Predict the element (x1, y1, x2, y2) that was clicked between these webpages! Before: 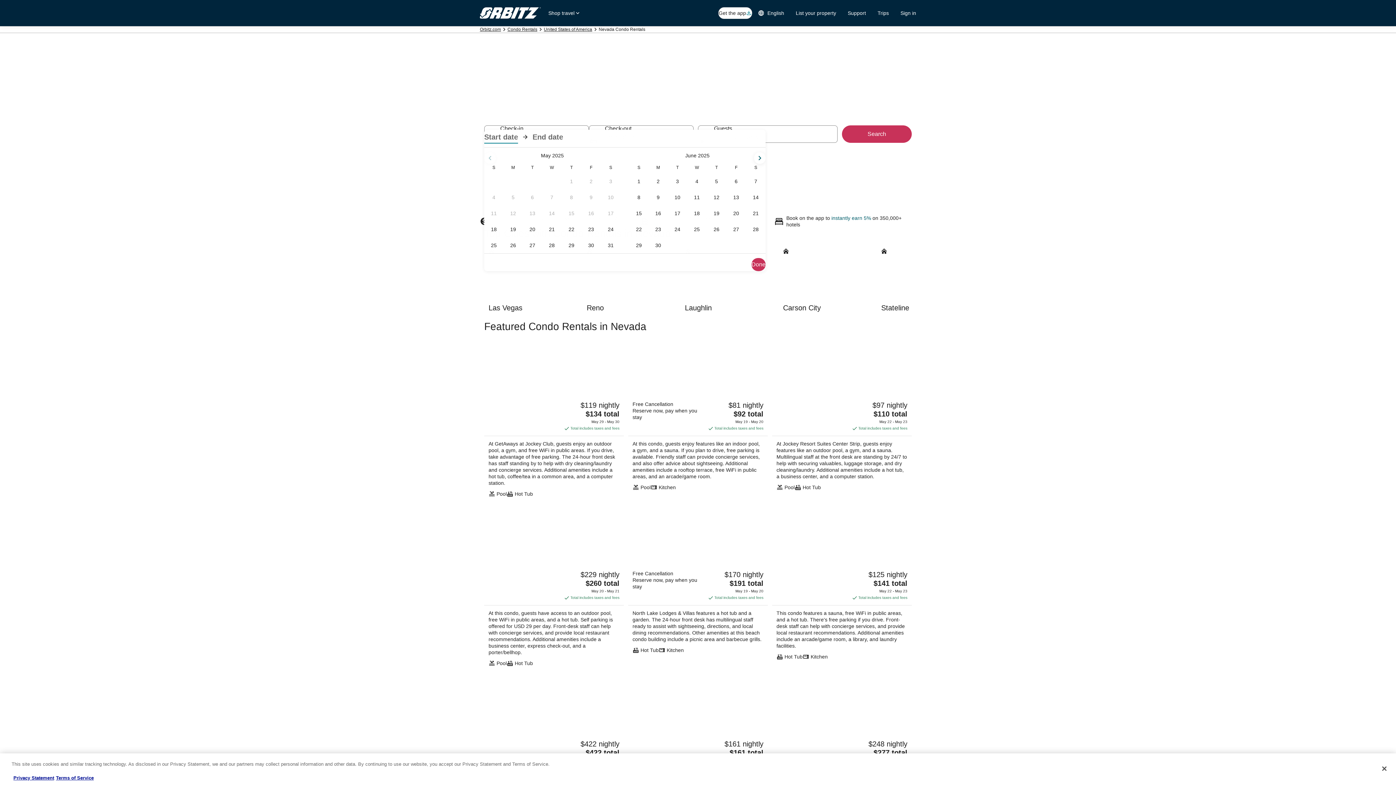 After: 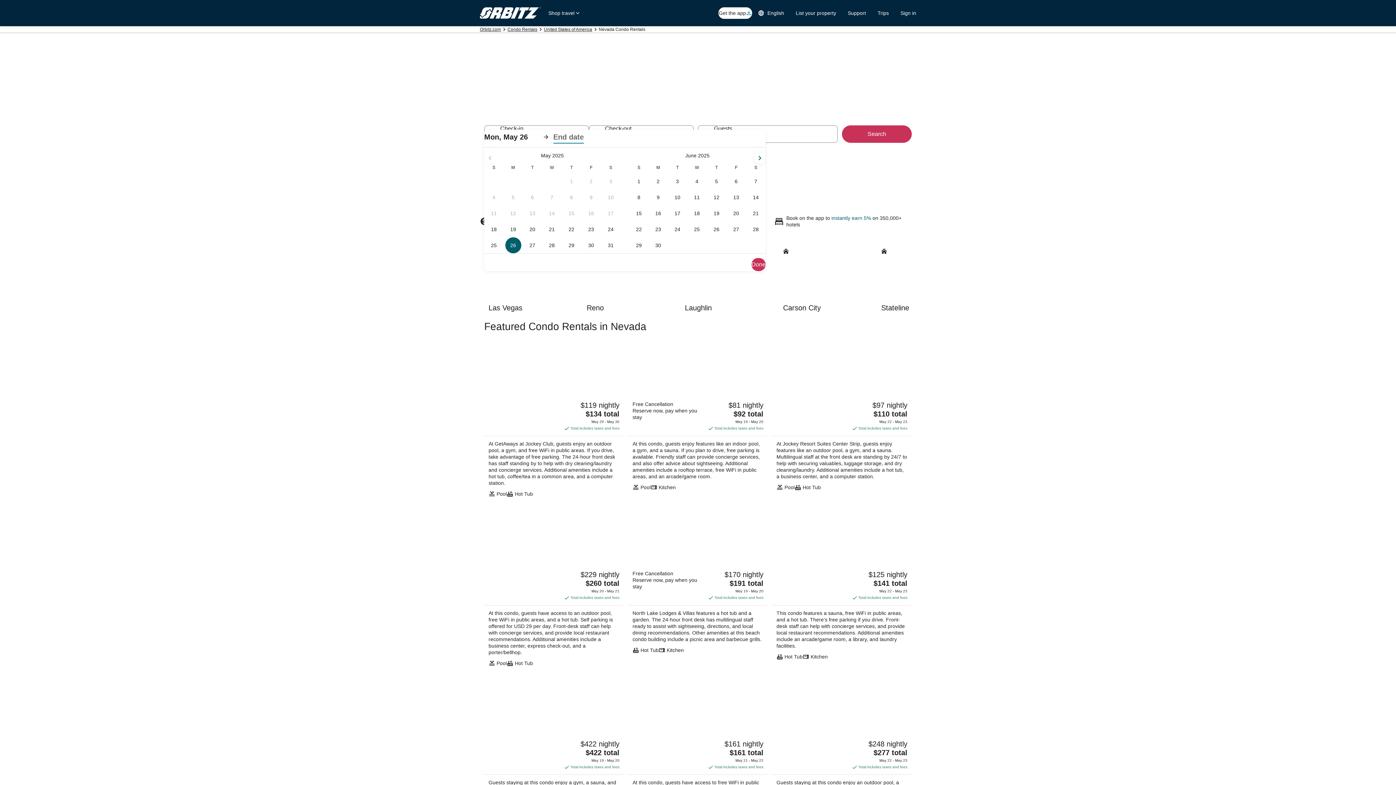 Action: label: May 26, 2025 bbox: (503, 237, 522, 253)